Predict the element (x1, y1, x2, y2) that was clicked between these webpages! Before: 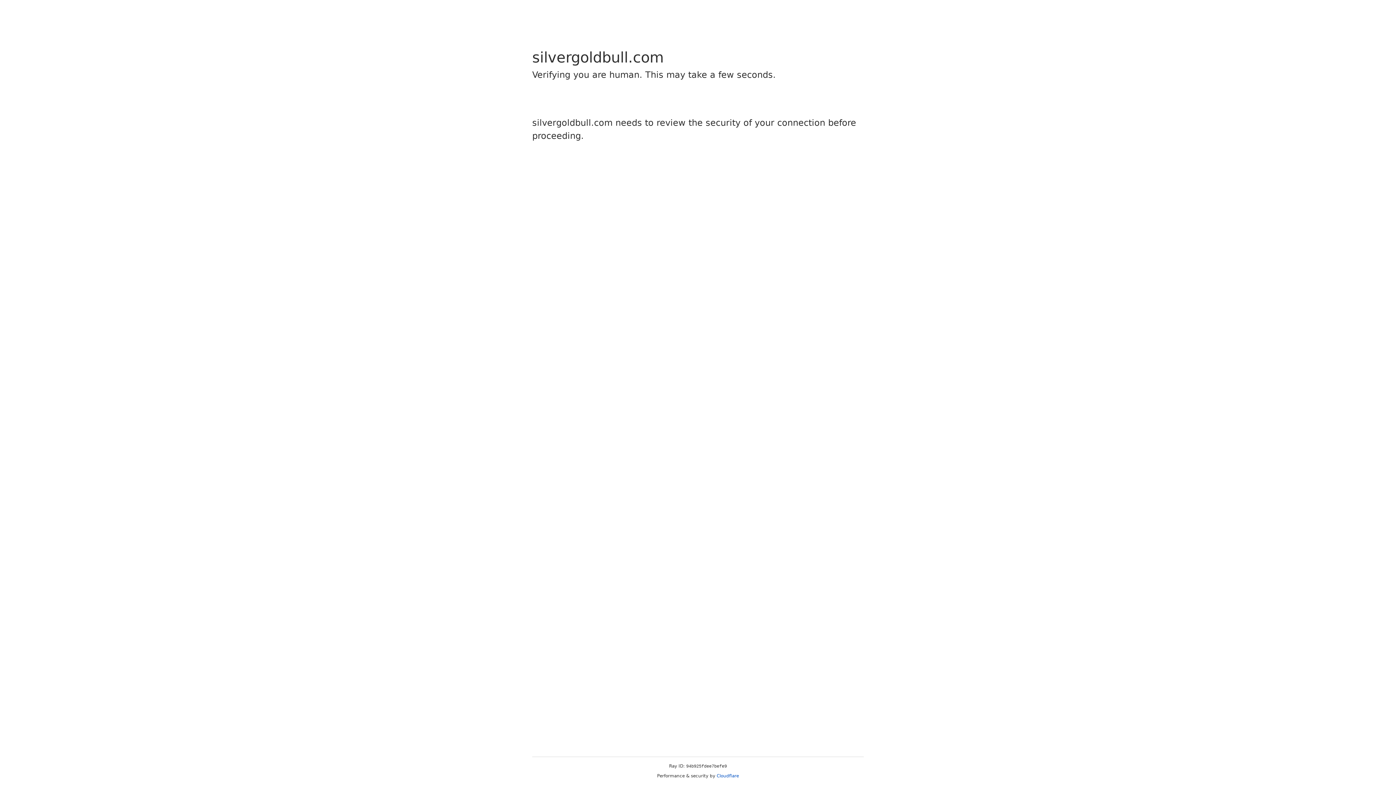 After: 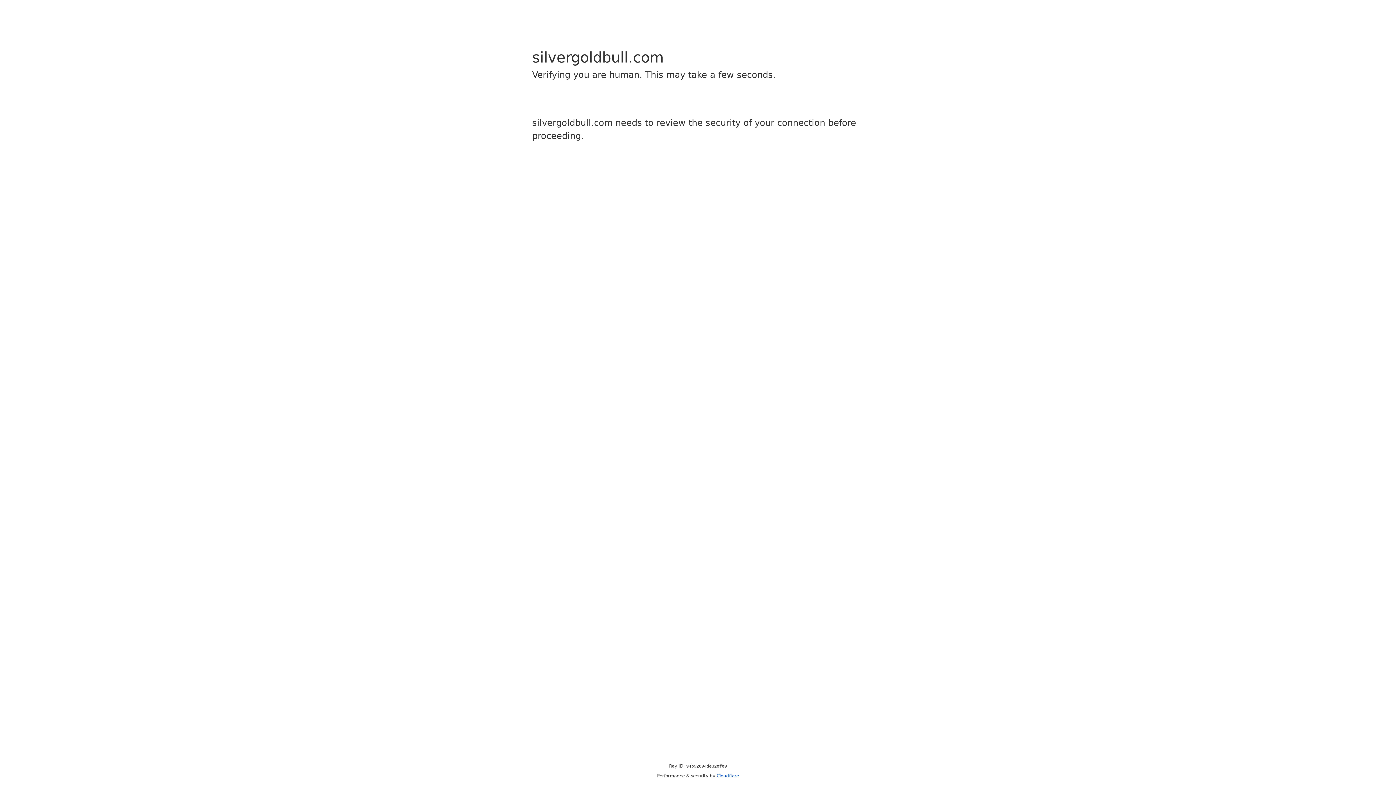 Action: label: Cloudflare bbox: (716, 773, 739, 778)